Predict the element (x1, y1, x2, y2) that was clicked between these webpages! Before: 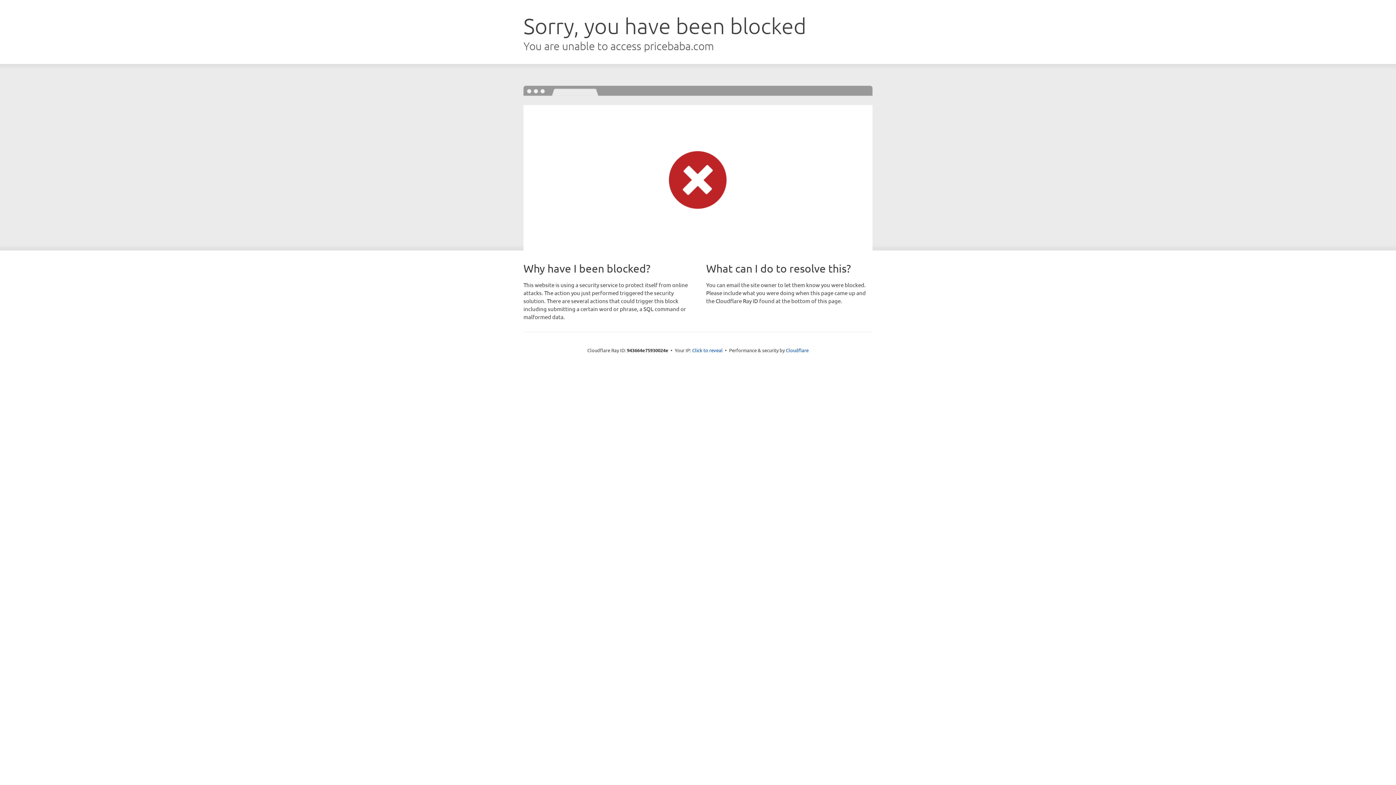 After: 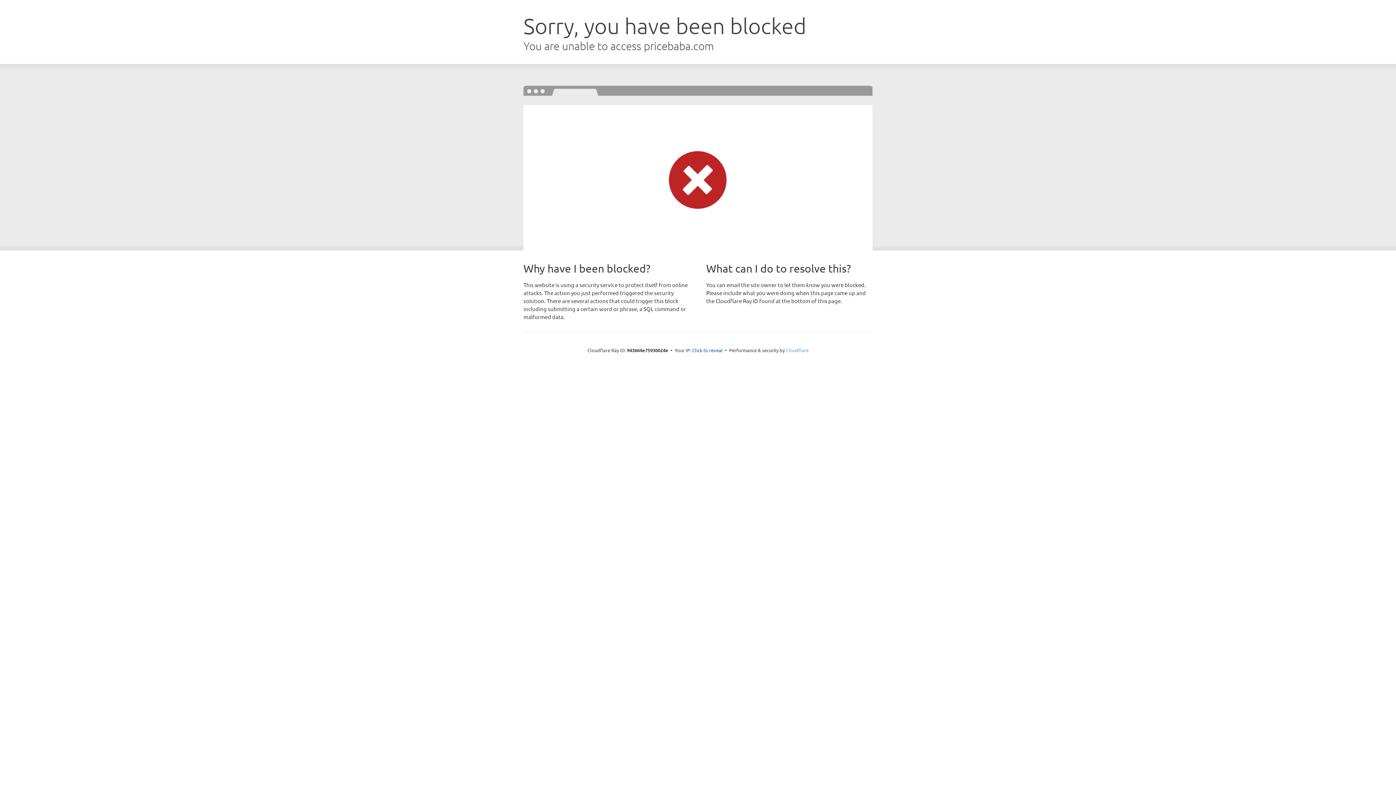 Action: bbox: (786, 347, 808, 353) label: Cloudflare